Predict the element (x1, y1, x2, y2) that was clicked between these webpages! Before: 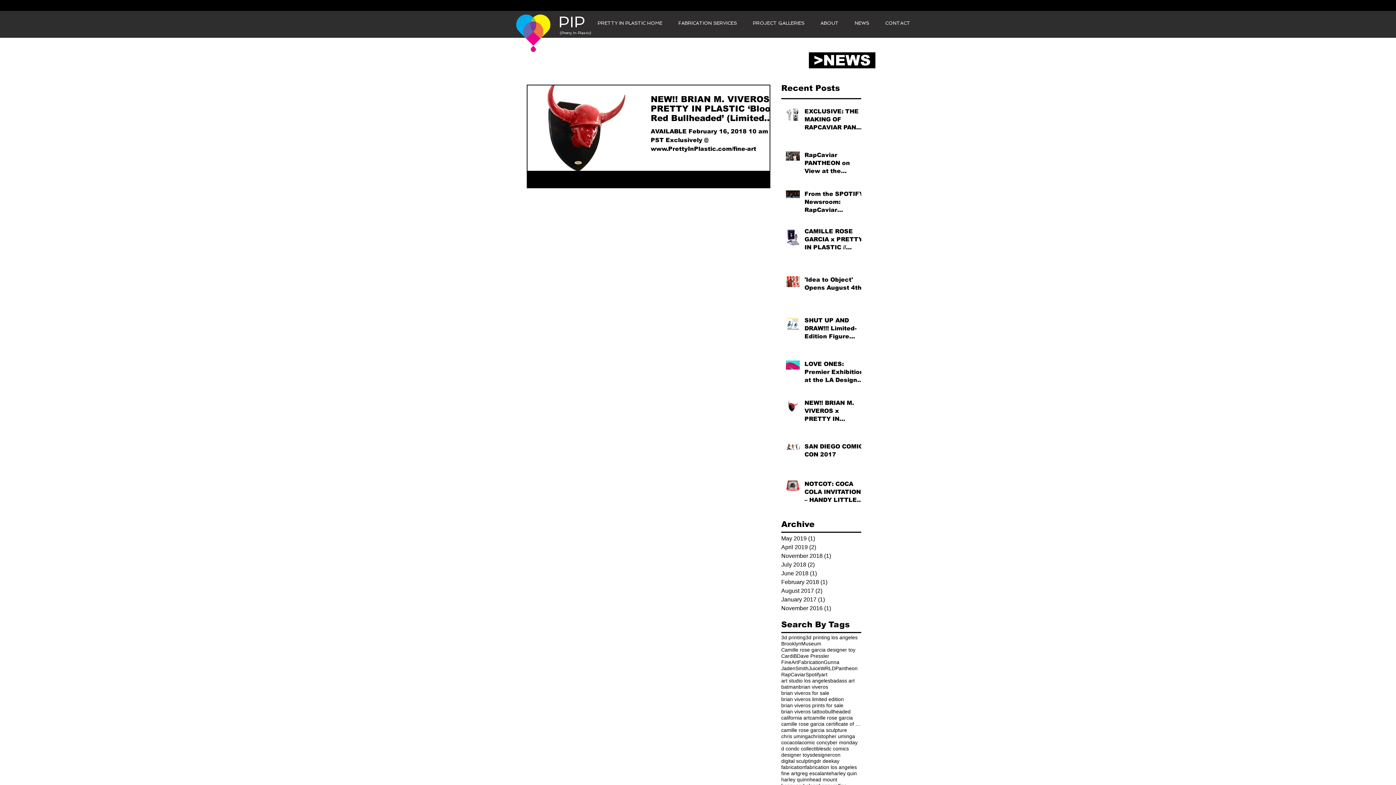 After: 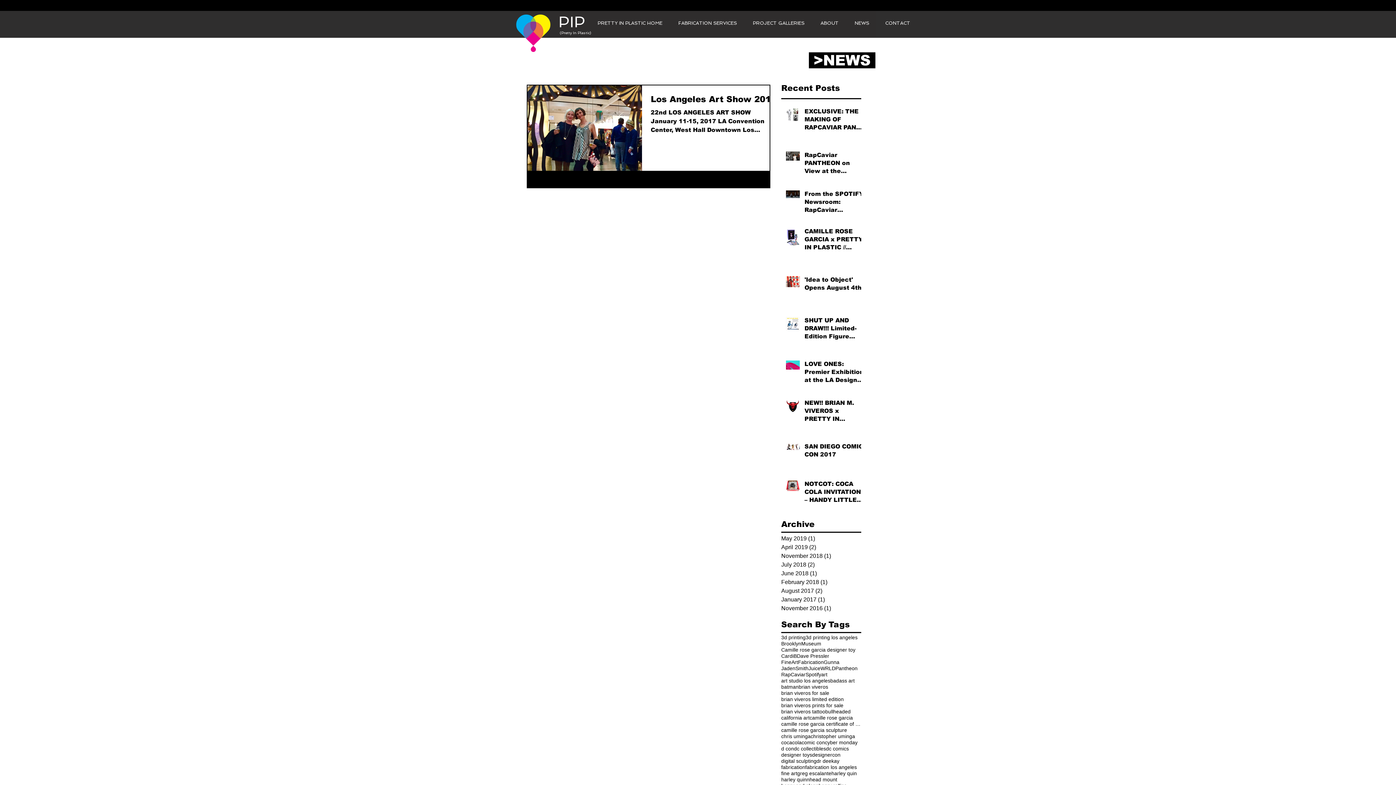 Action: bbox: (797, 770, 831, 777) label: greg escalante